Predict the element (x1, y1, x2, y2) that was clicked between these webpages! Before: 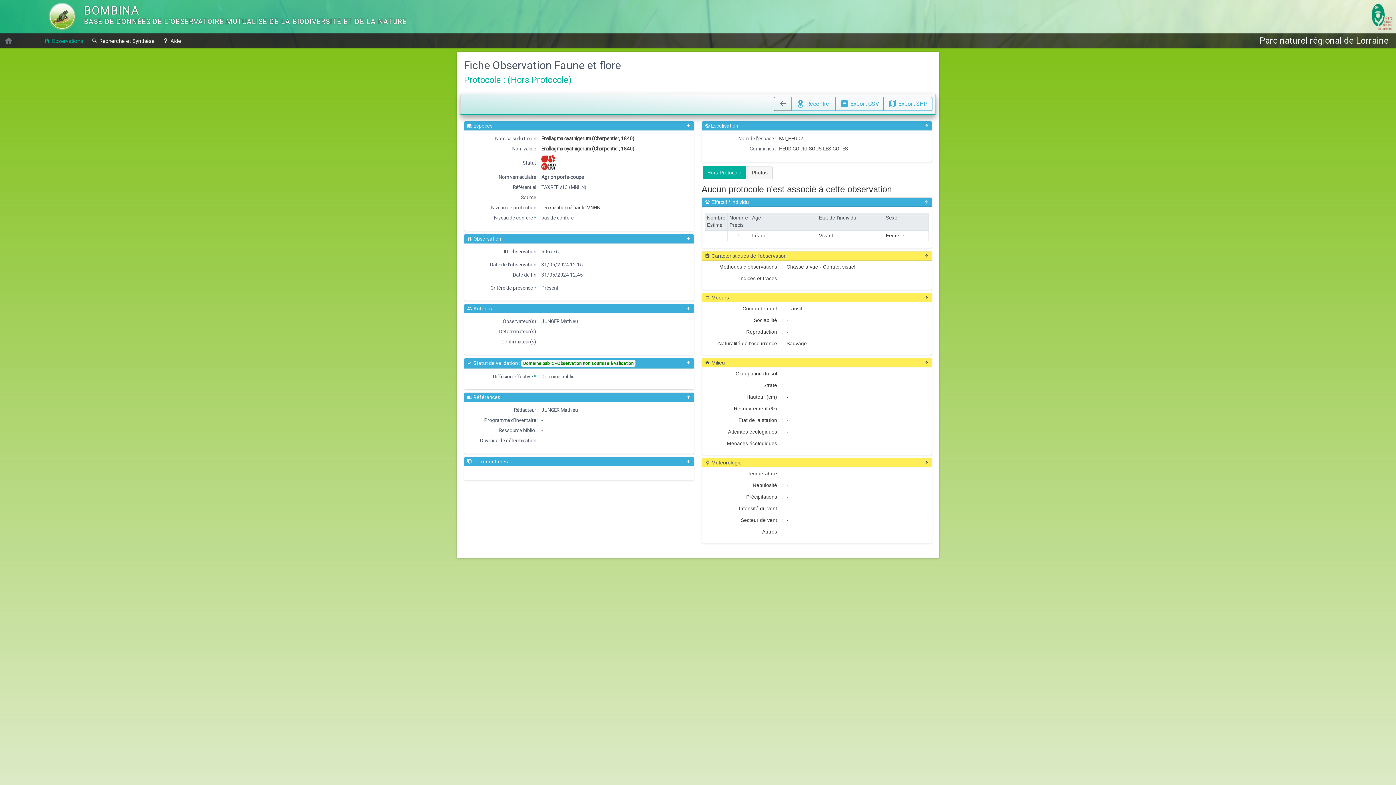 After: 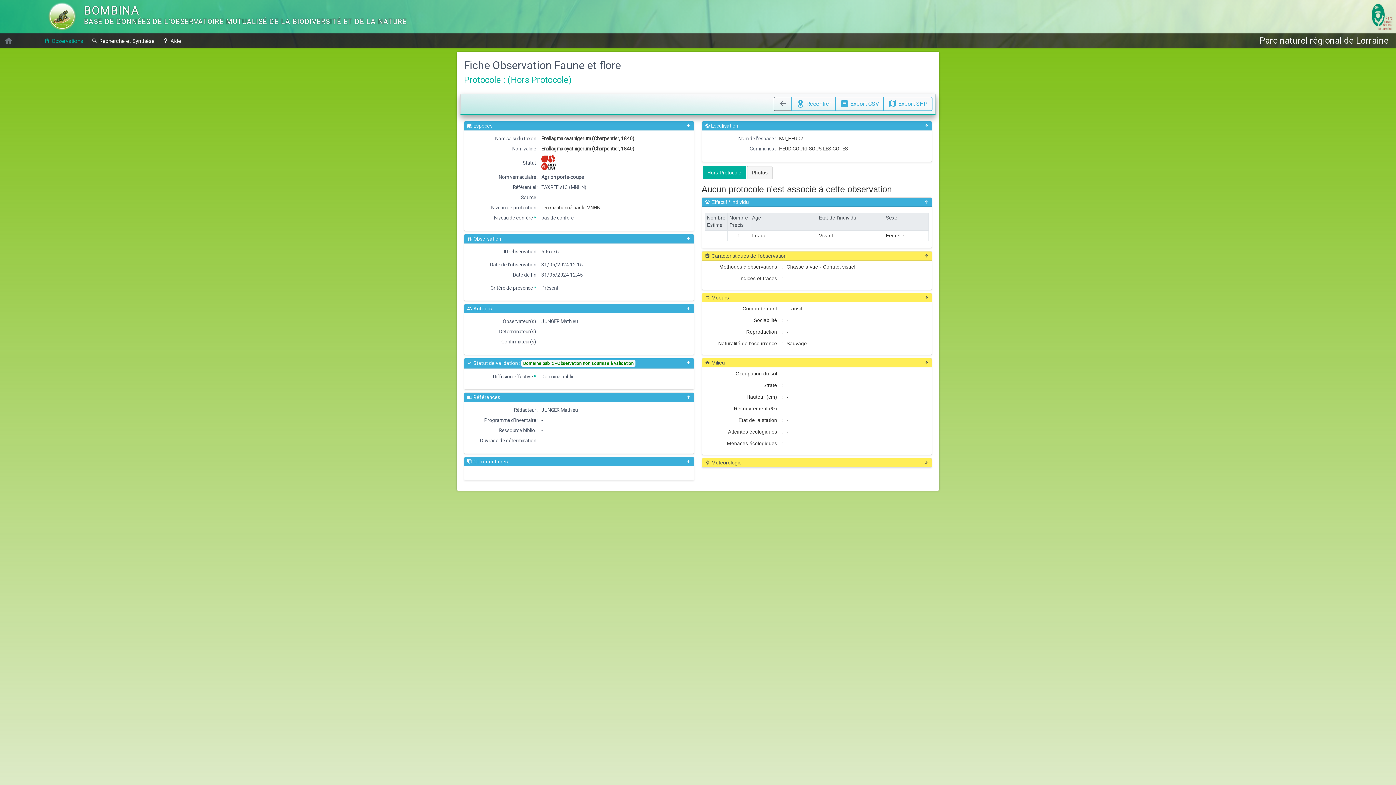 Action: label:  Météorologie bbox: (705, 459, 929, 465)